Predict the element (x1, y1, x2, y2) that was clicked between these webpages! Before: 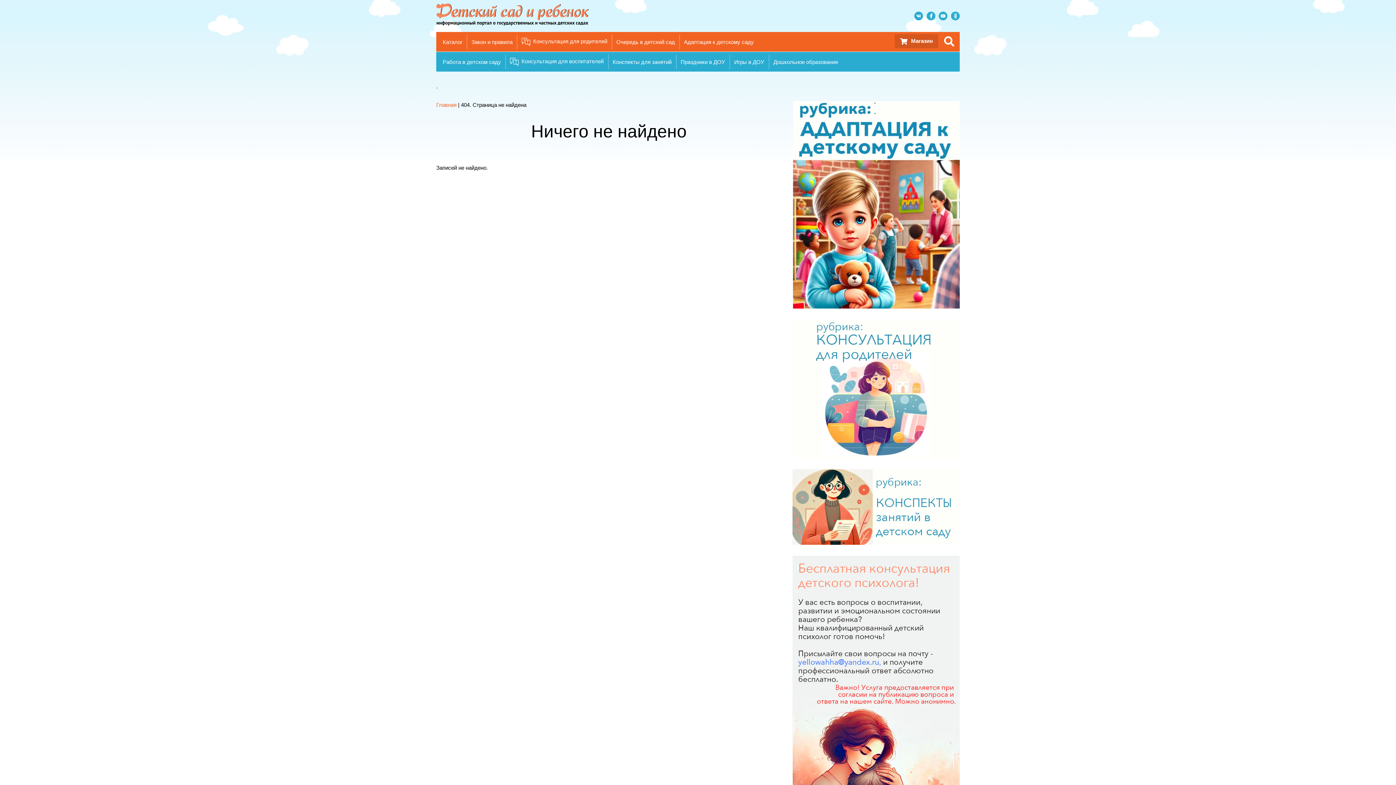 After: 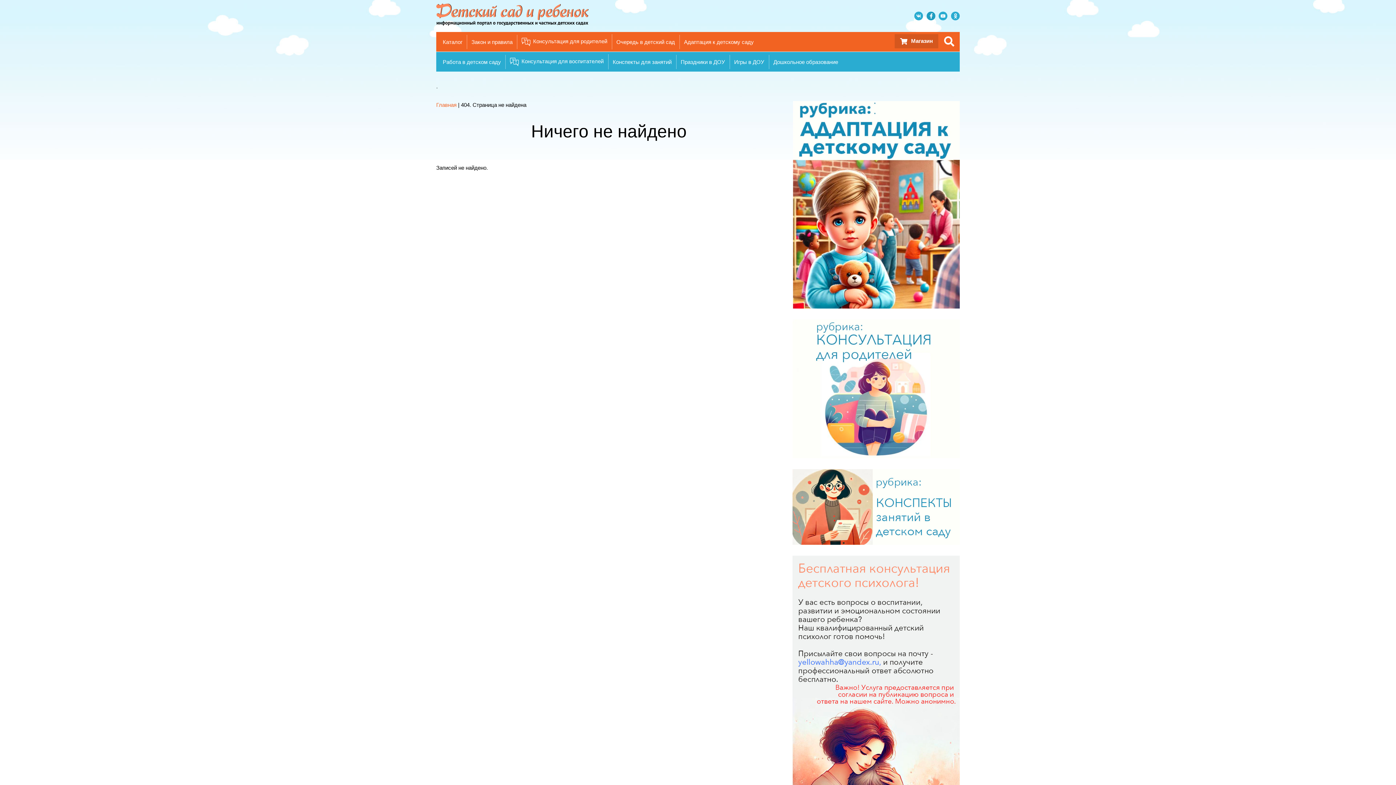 Action: bbox: (926, 11, 935, 20) label: Facebook